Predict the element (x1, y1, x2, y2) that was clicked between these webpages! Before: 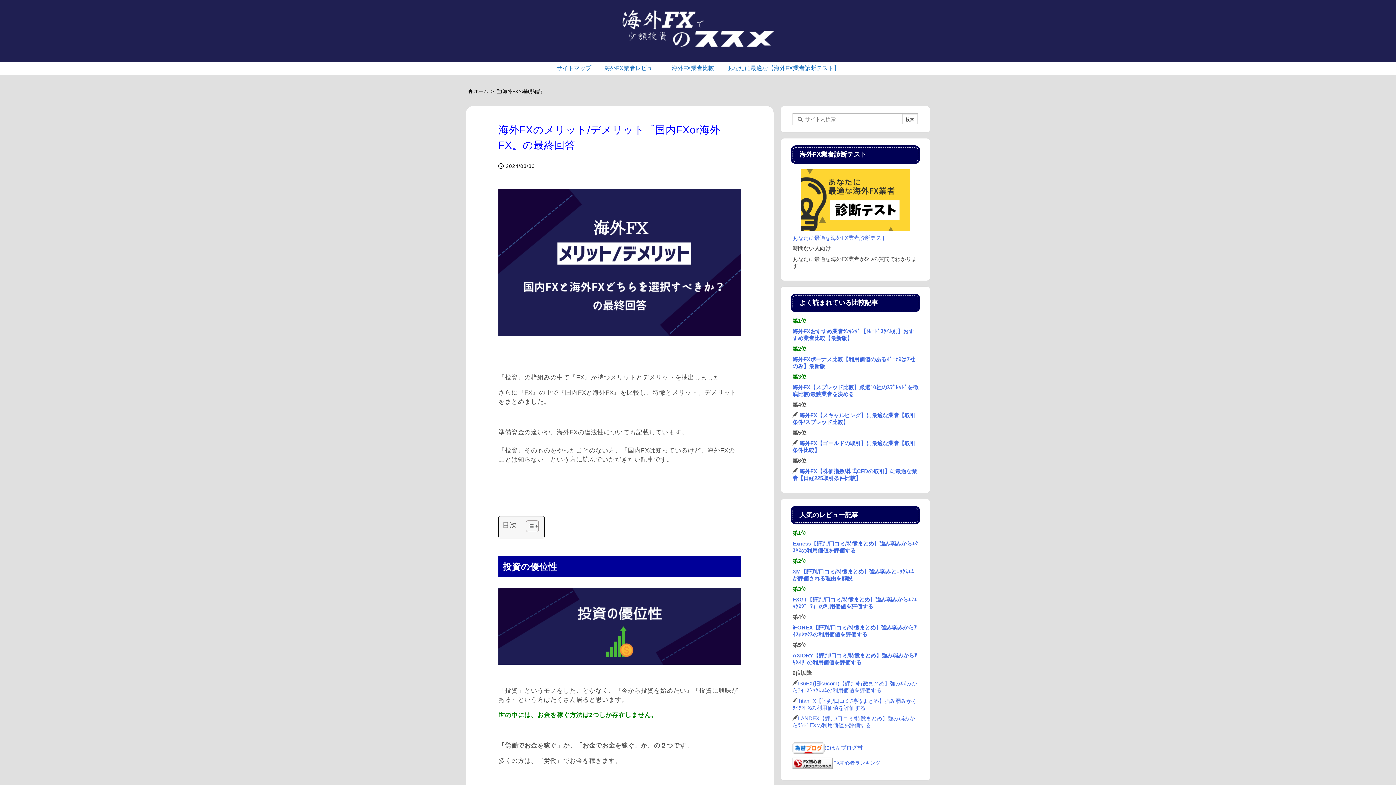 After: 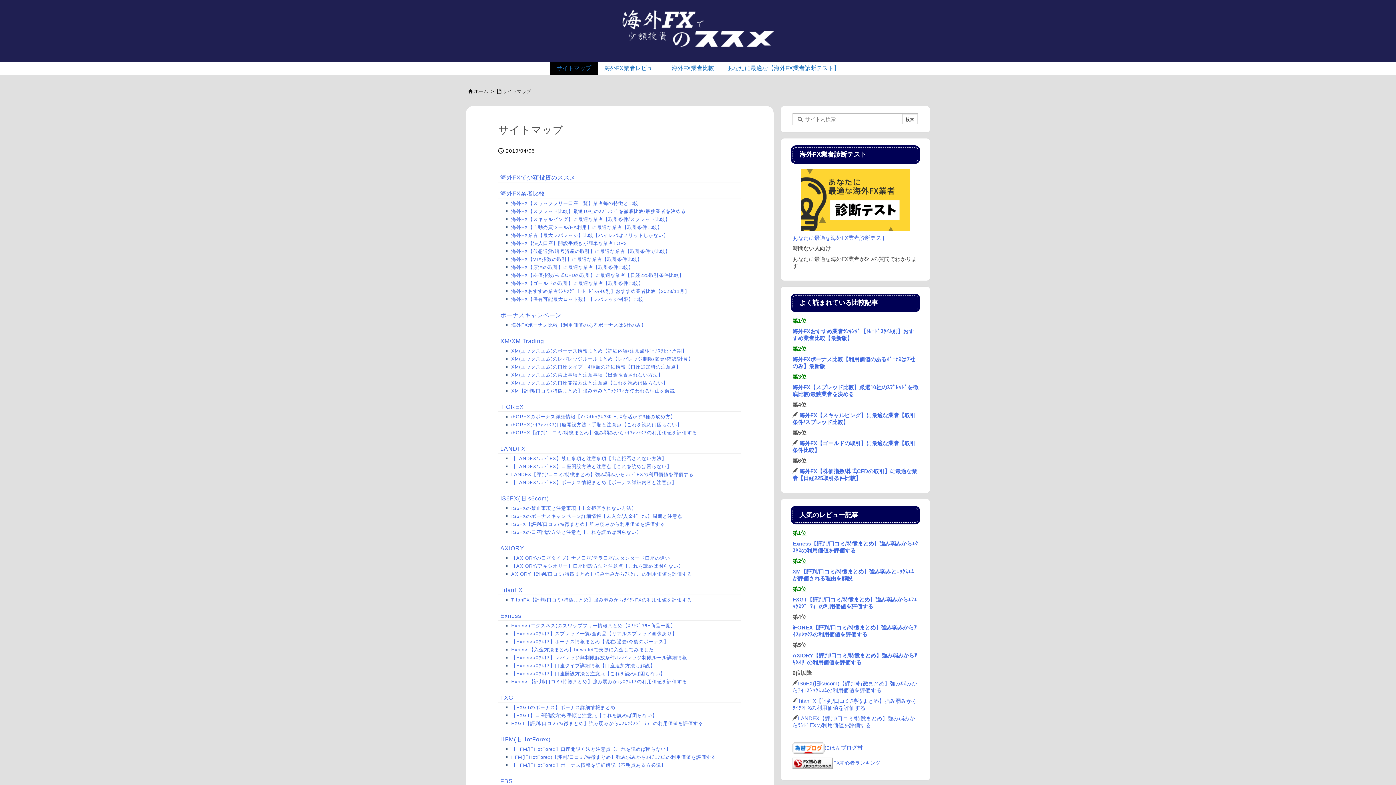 Action: label: サイトマップ bbox: (550, 61, 598, 75)